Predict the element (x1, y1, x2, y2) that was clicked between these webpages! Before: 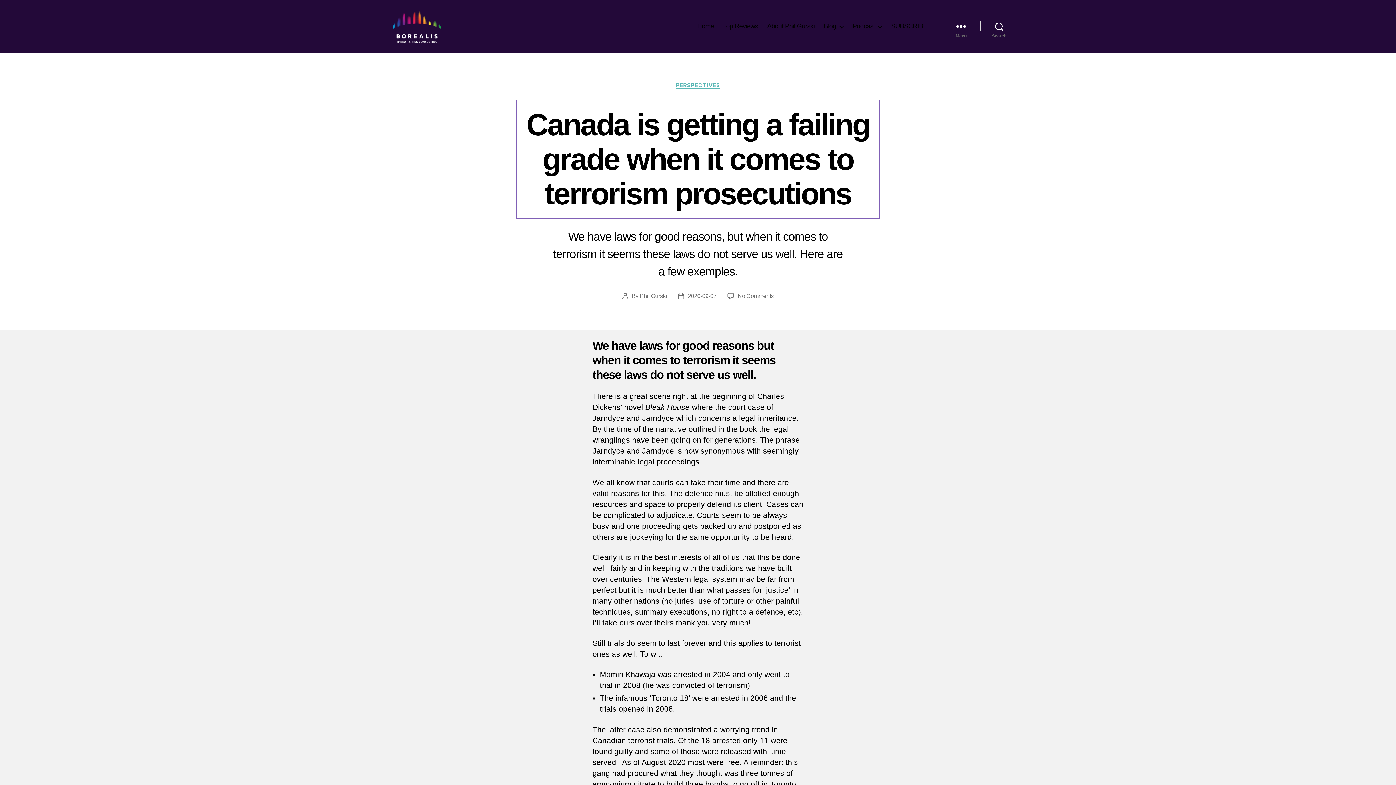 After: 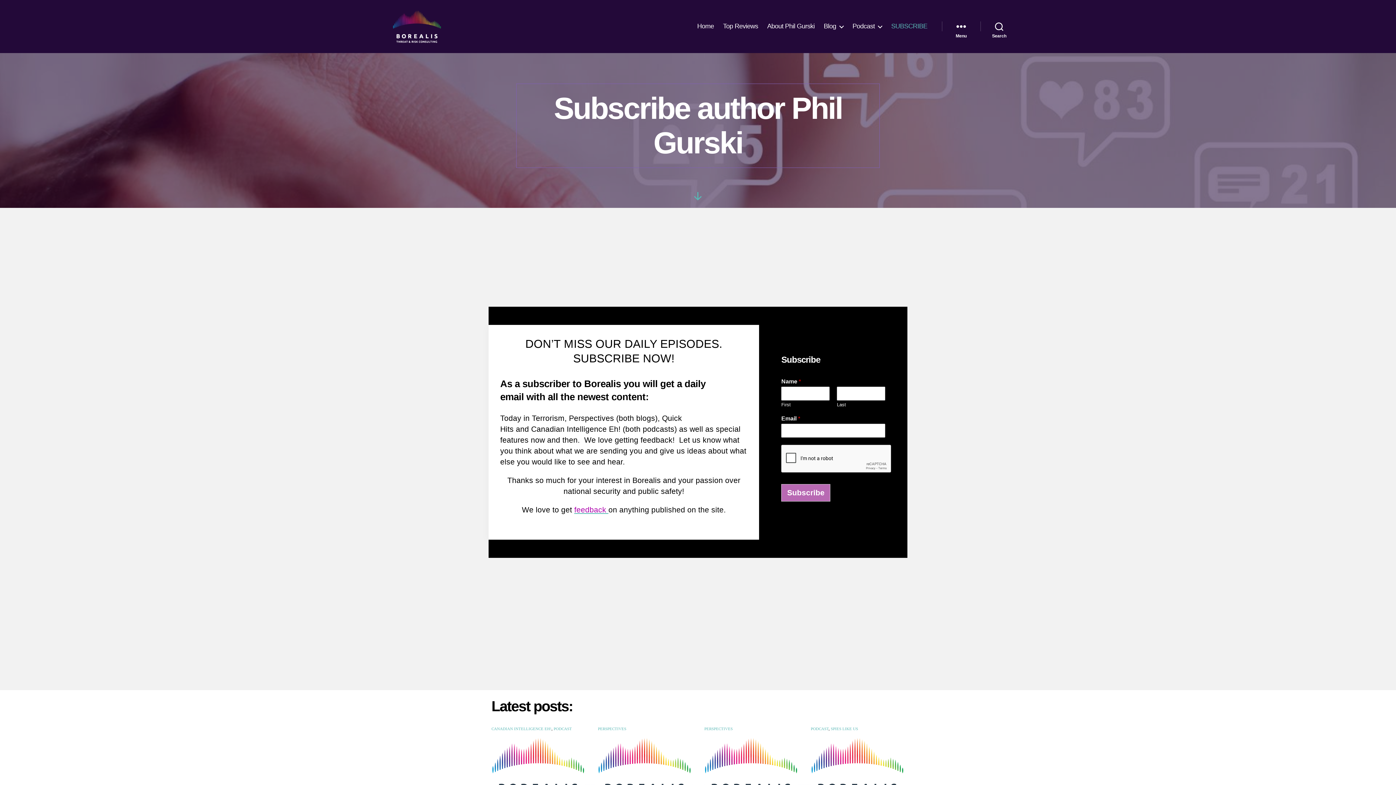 Action: bbox: (891, 22, 927, 30) label: SUBSCRIBE